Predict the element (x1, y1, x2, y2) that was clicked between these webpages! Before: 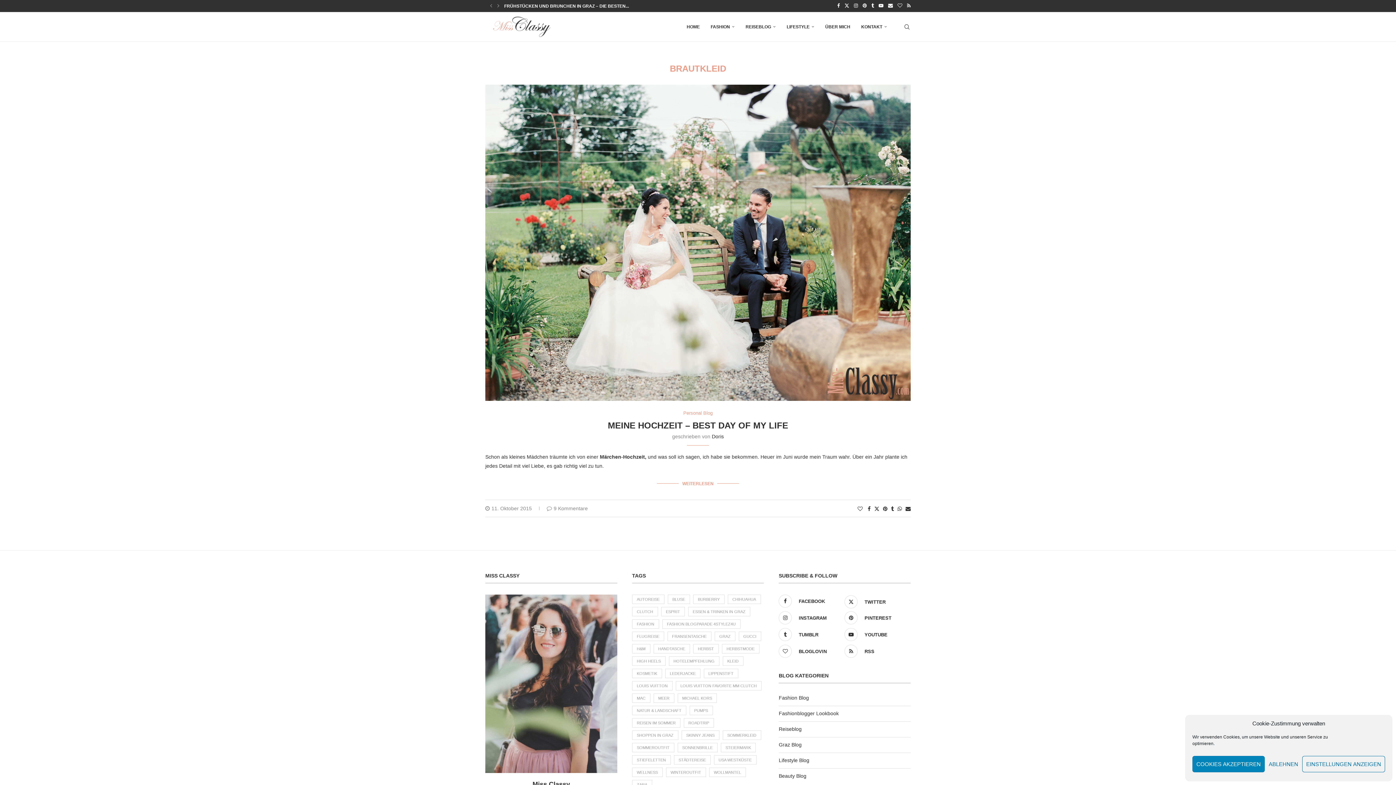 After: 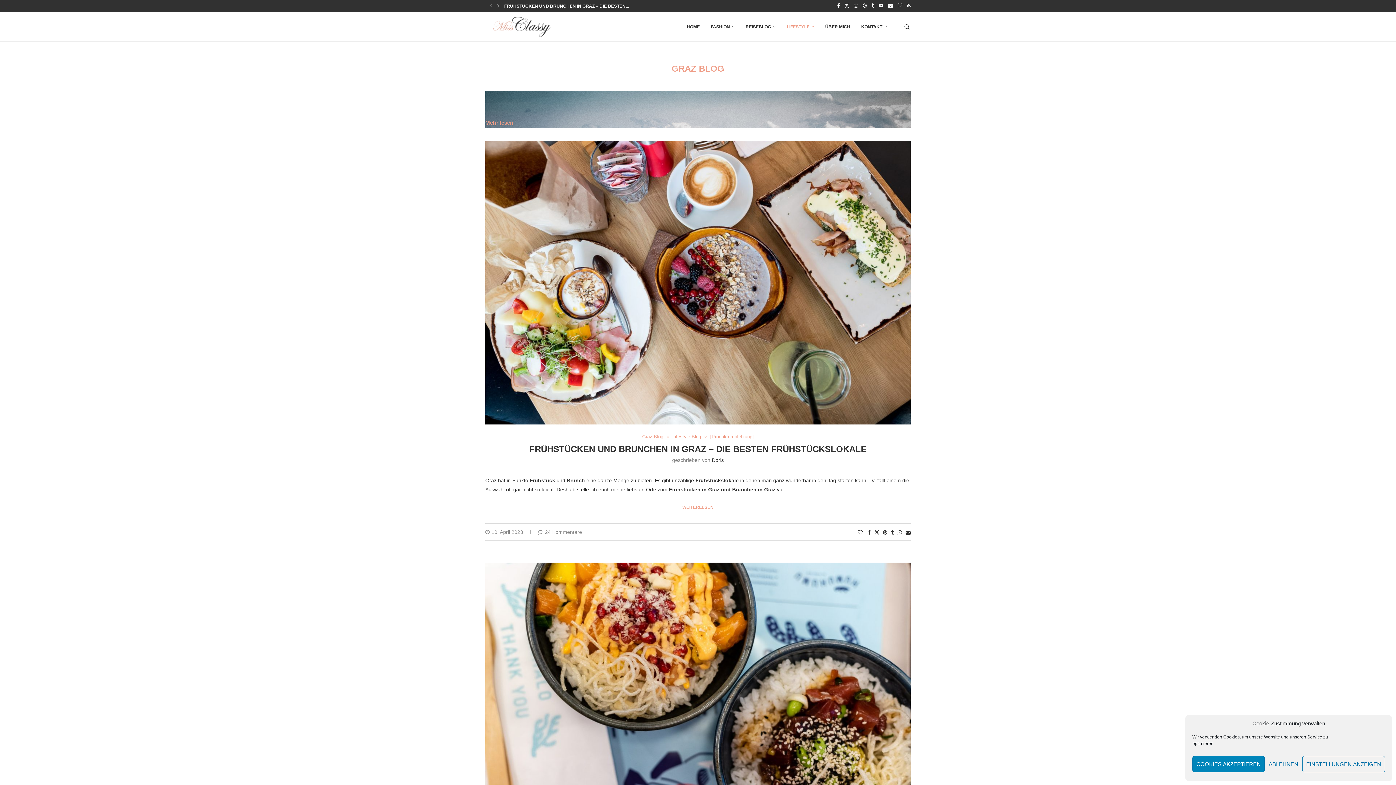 Action: bbox: (779, 742, 801, 747) label: Graz Blog